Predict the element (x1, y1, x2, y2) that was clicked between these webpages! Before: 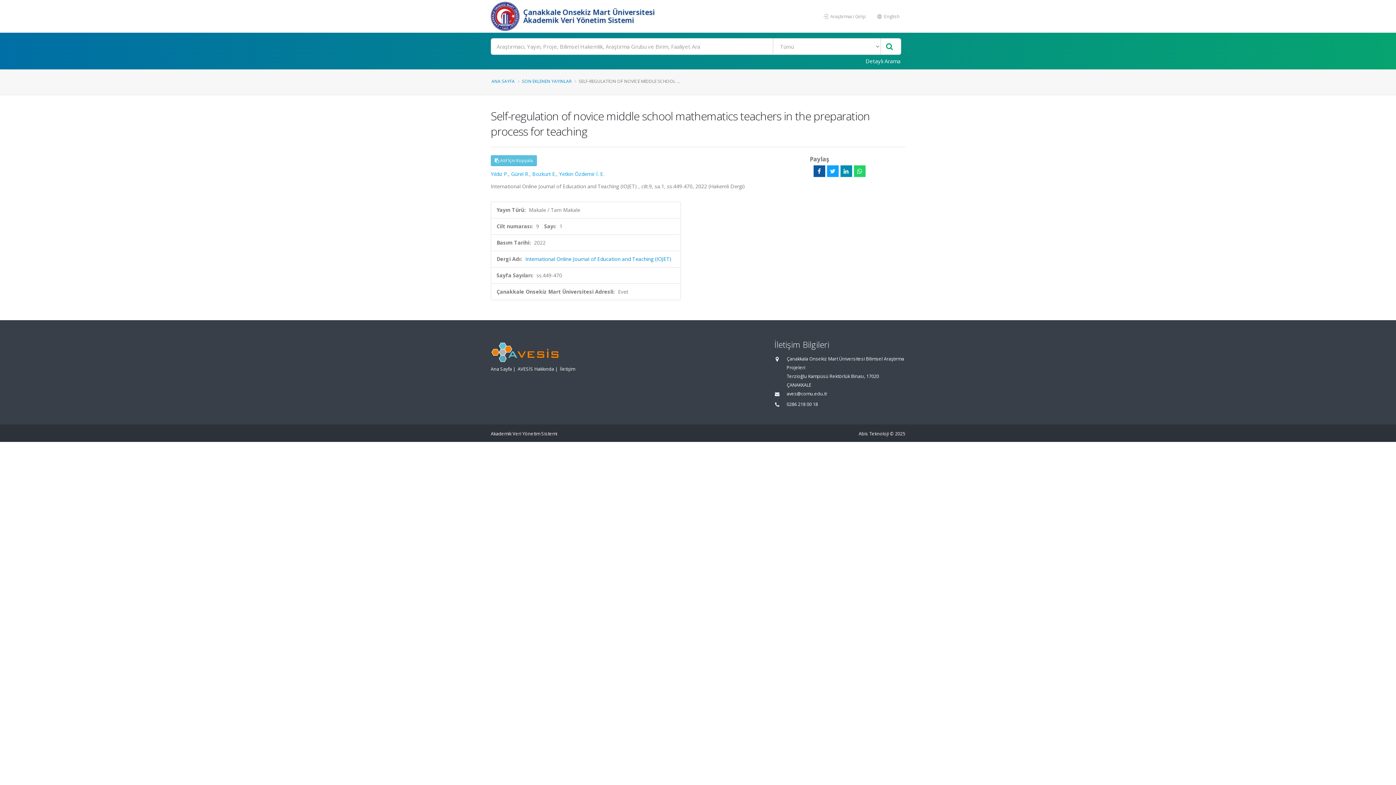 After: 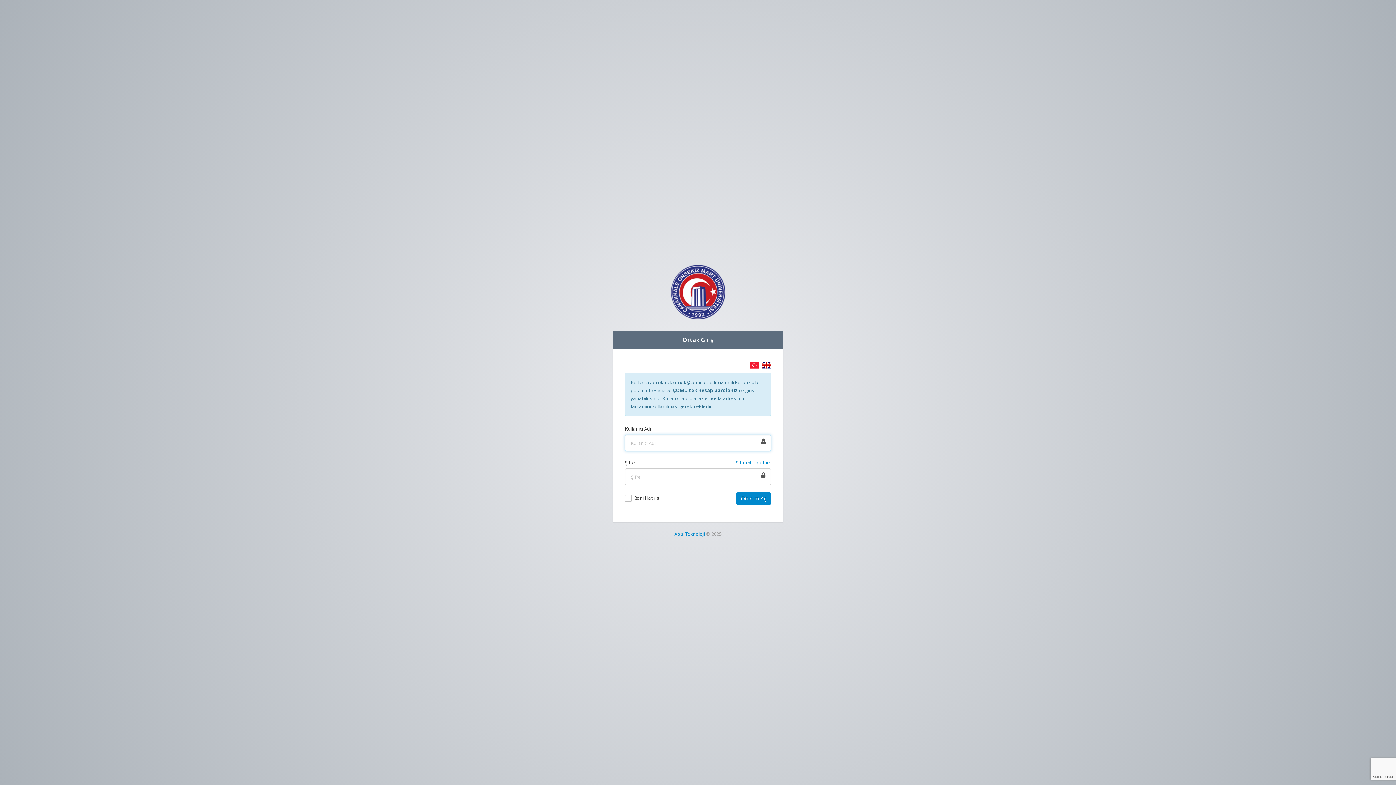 Action: bbox: (818, 9, 871, 23) label:  Araştırmacı Girişi